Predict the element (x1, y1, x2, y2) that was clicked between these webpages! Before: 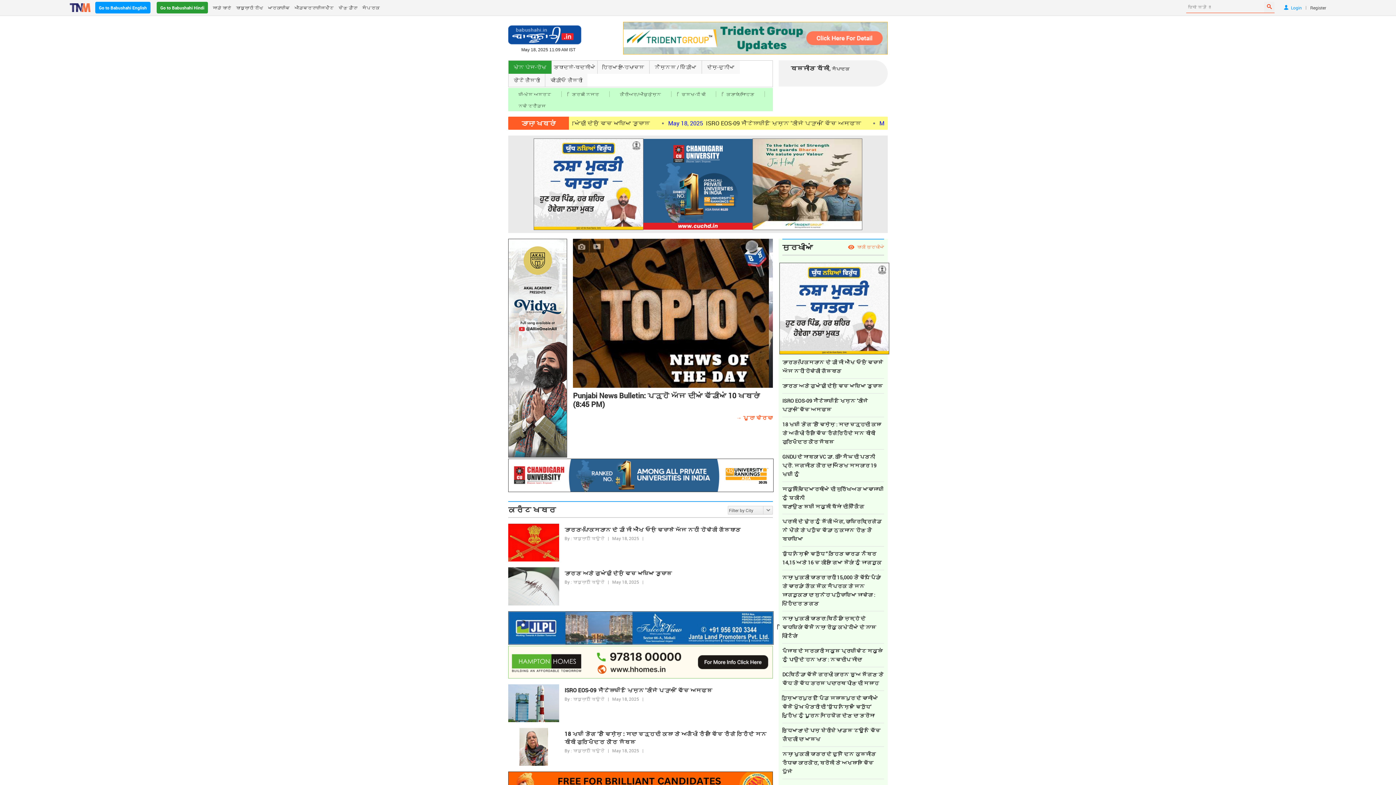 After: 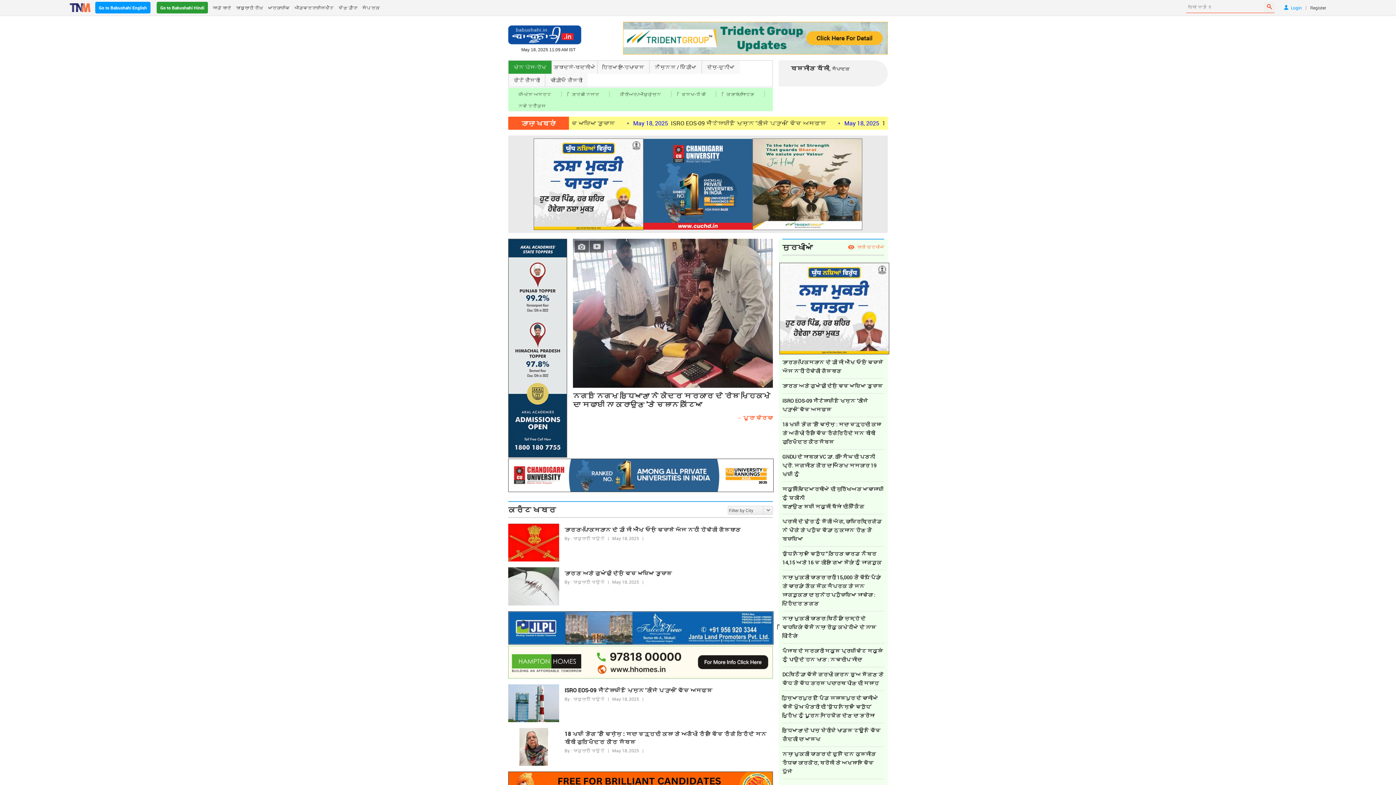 Action: bbox: (508, 23, 588, 45)